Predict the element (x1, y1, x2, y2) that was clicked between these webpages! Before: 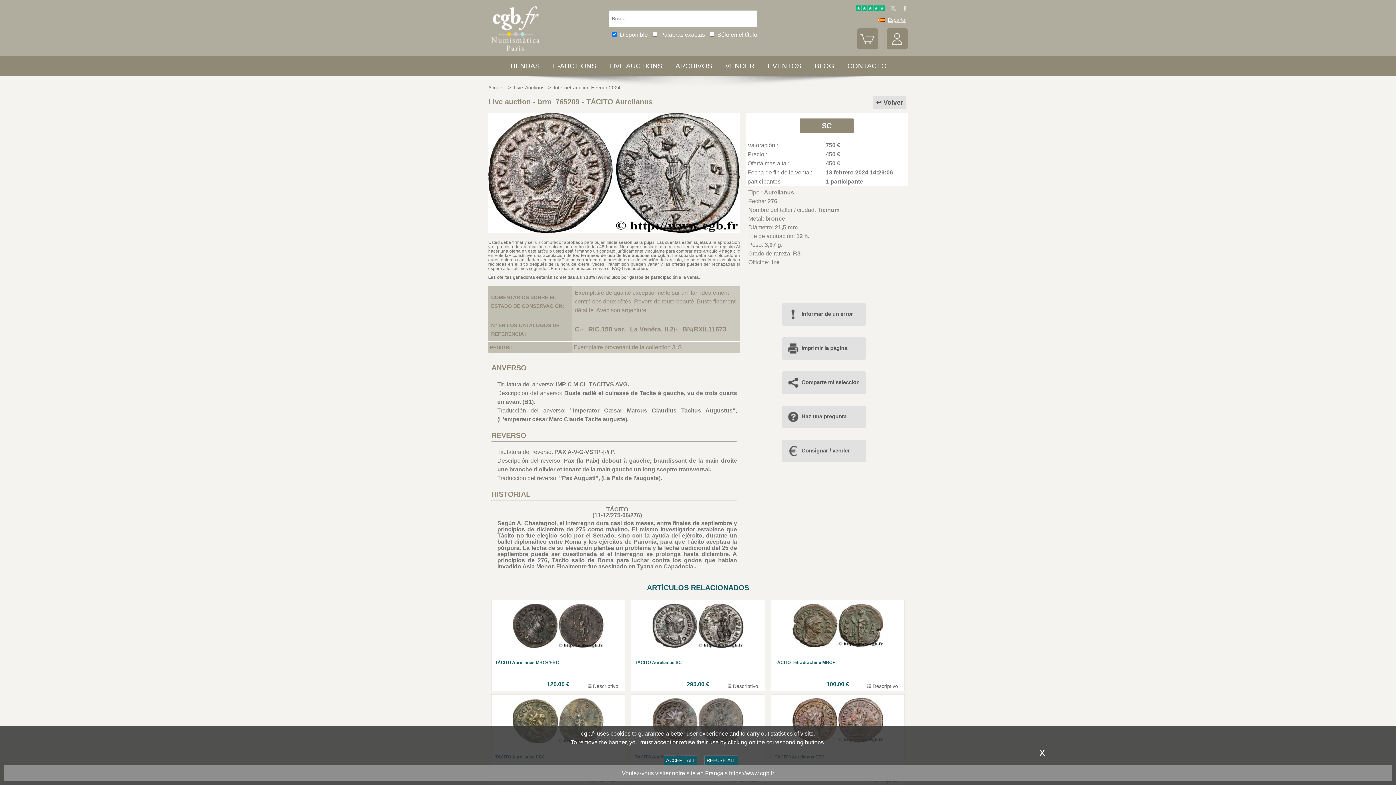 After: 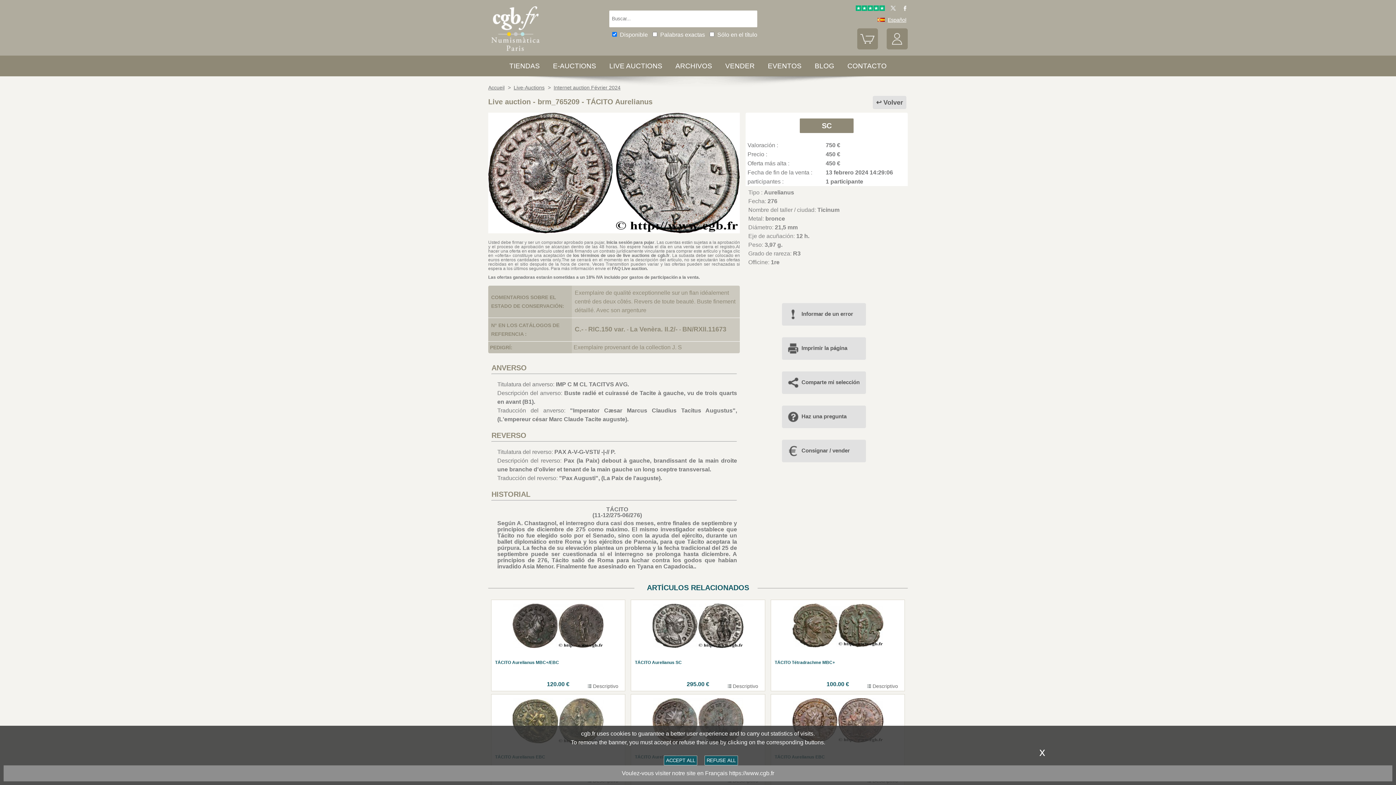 Action: bbox: (855, 6, 885, 12)